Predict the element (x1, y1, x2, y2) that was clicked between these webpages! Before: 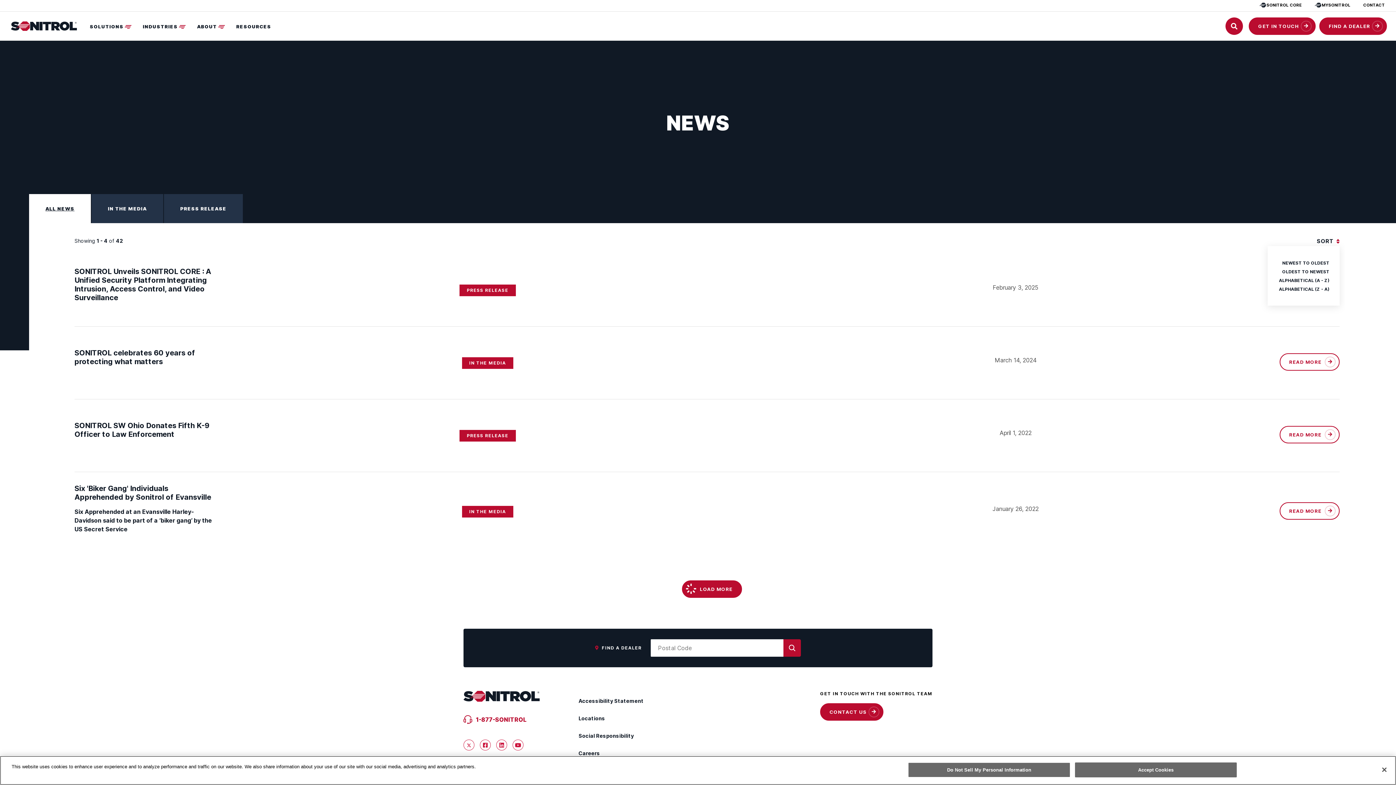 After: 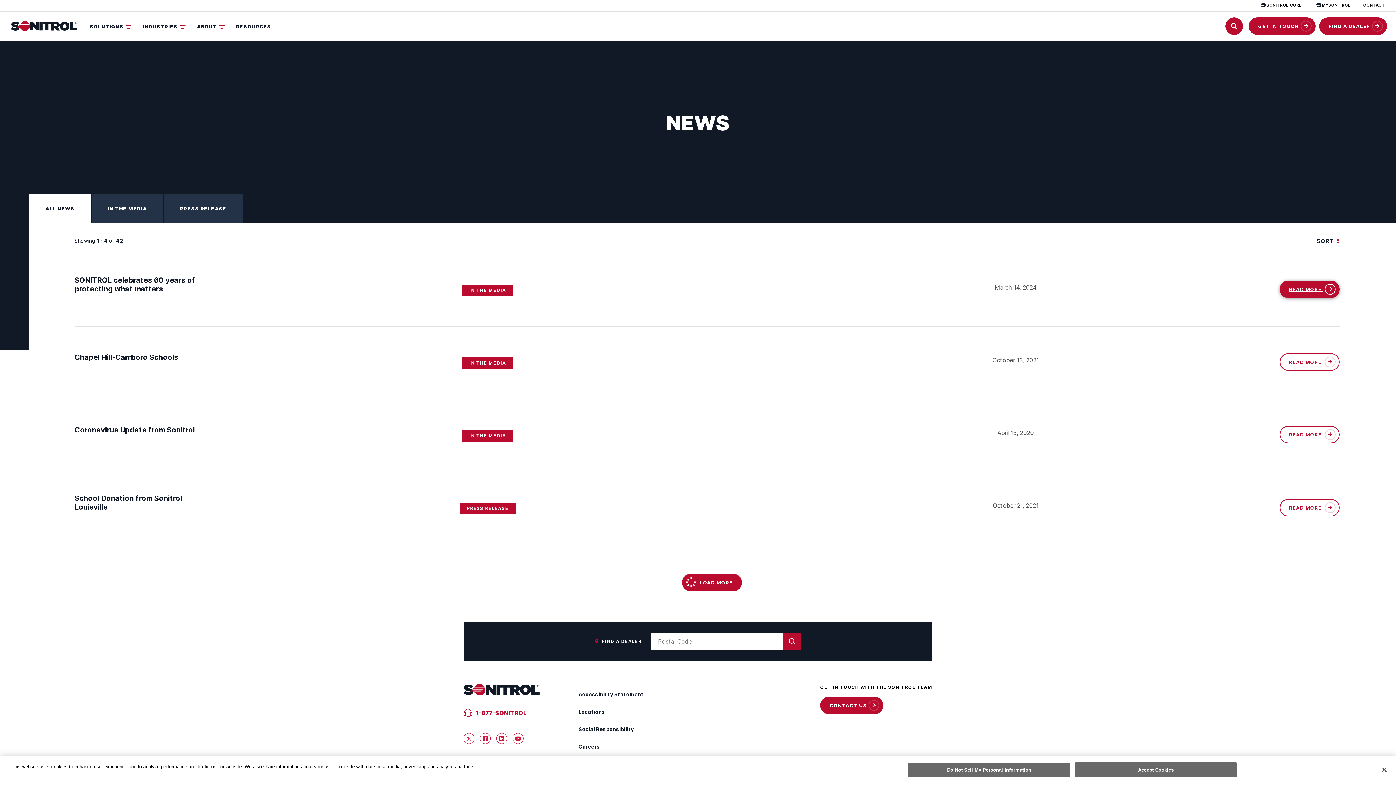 Action: bbox: (1275, 274, 1332, 286) label: ALPHABETICAL (A - Z)